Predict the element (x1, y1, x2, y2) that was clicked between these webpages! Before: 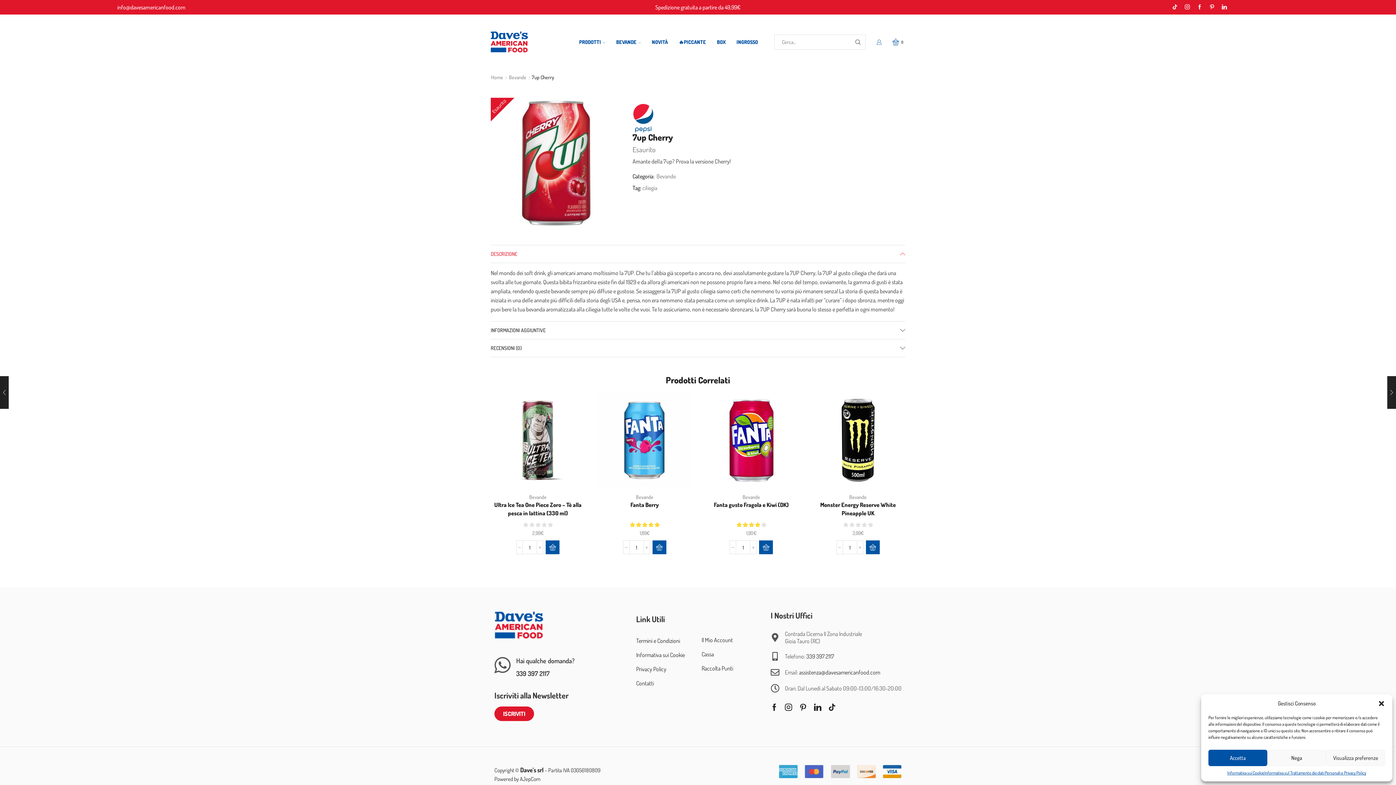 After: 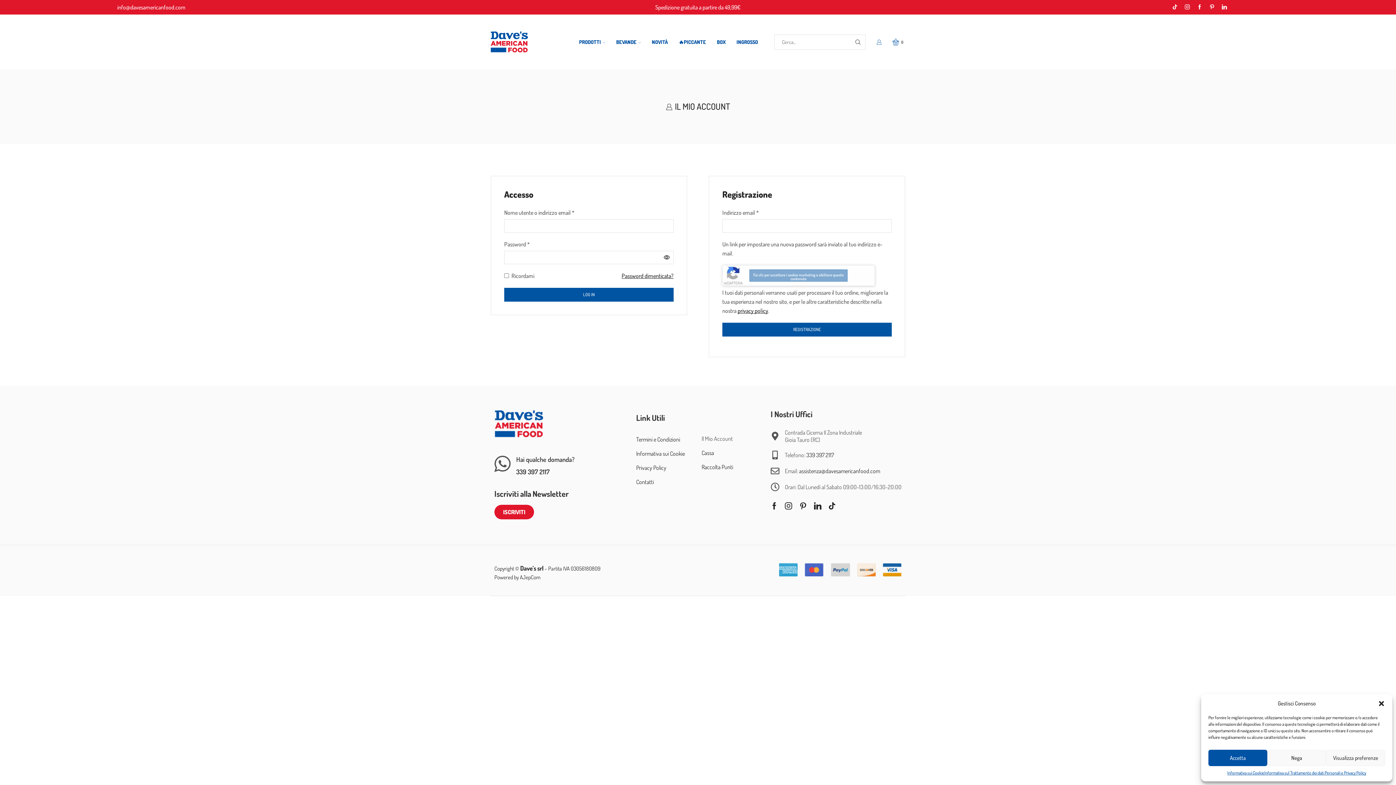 Action: bbox: (869, 36, 889, 47)